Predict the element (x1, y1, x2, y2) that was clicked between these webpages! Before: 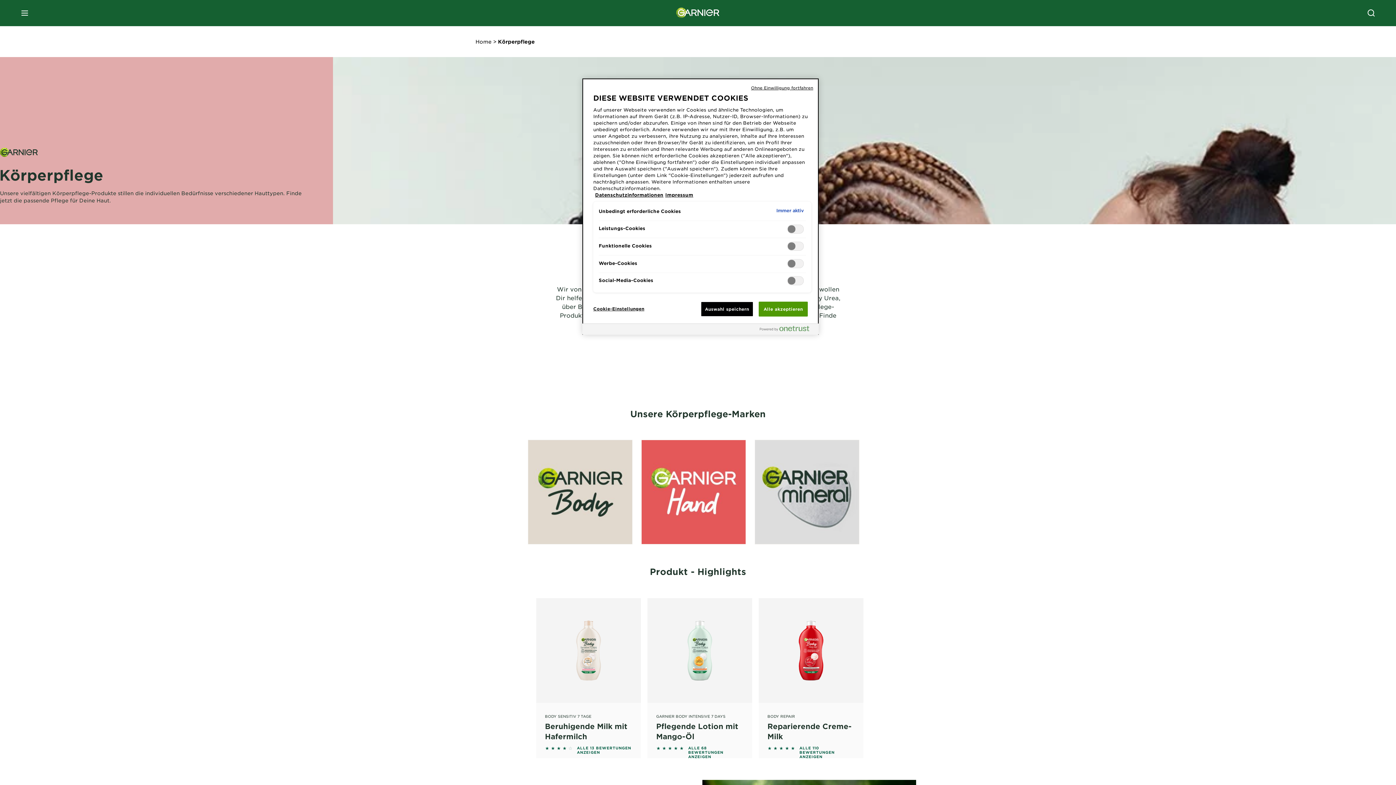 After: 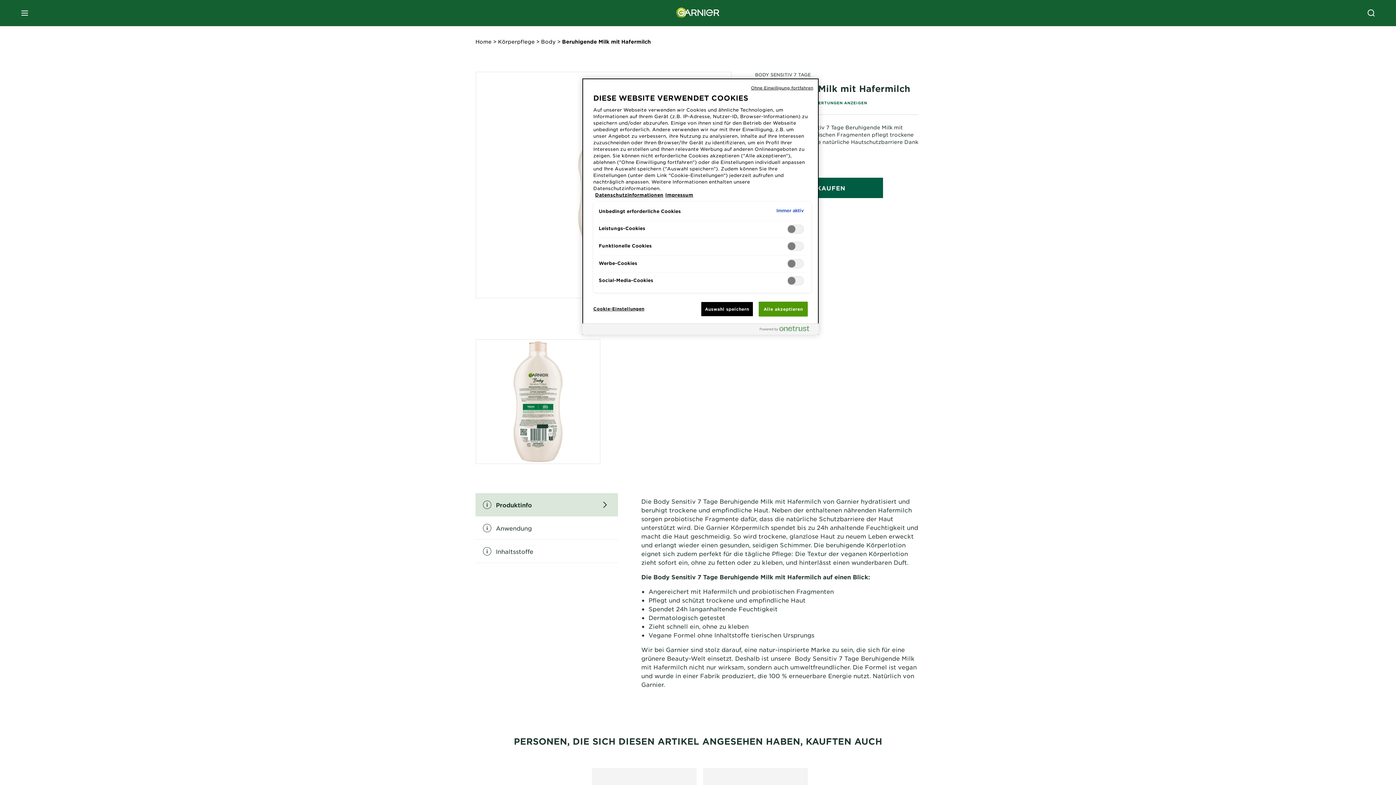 Action: bbox: (536, 598, 641, 741) label: Body Sensitiv 7 Tage Beruhigende Milk mit Hafermilch